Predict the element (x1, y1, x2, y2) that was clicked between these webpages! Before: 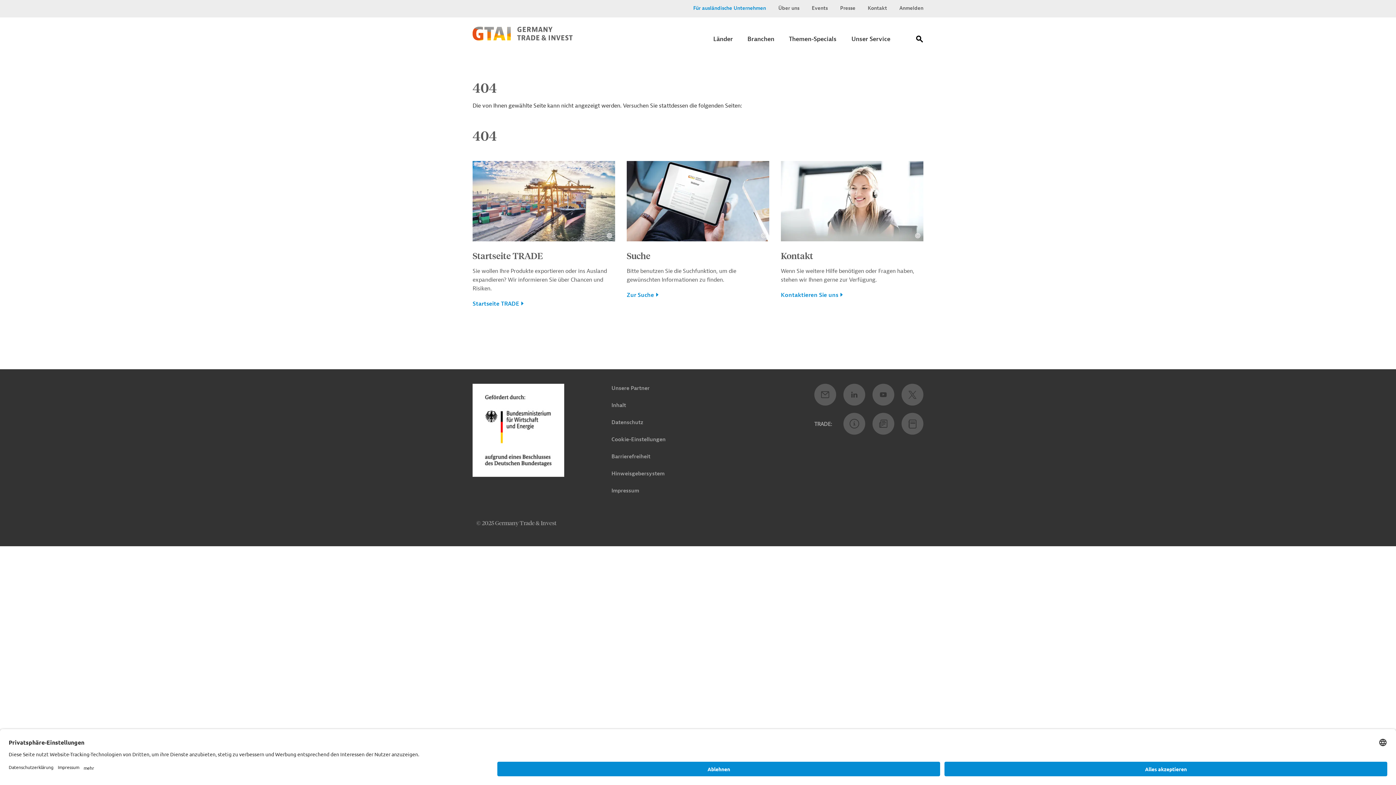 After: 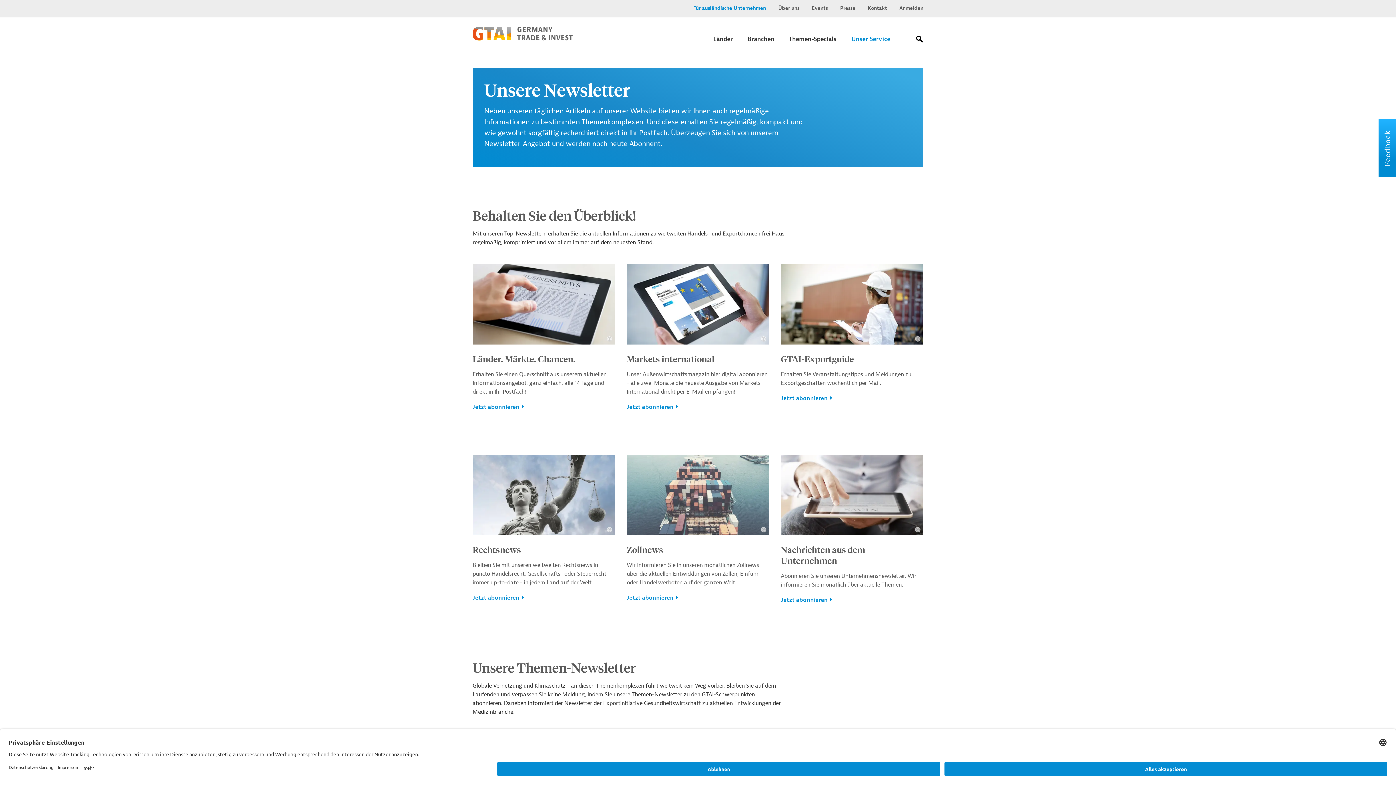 Action: bbox: (872, 412, 894, 434)